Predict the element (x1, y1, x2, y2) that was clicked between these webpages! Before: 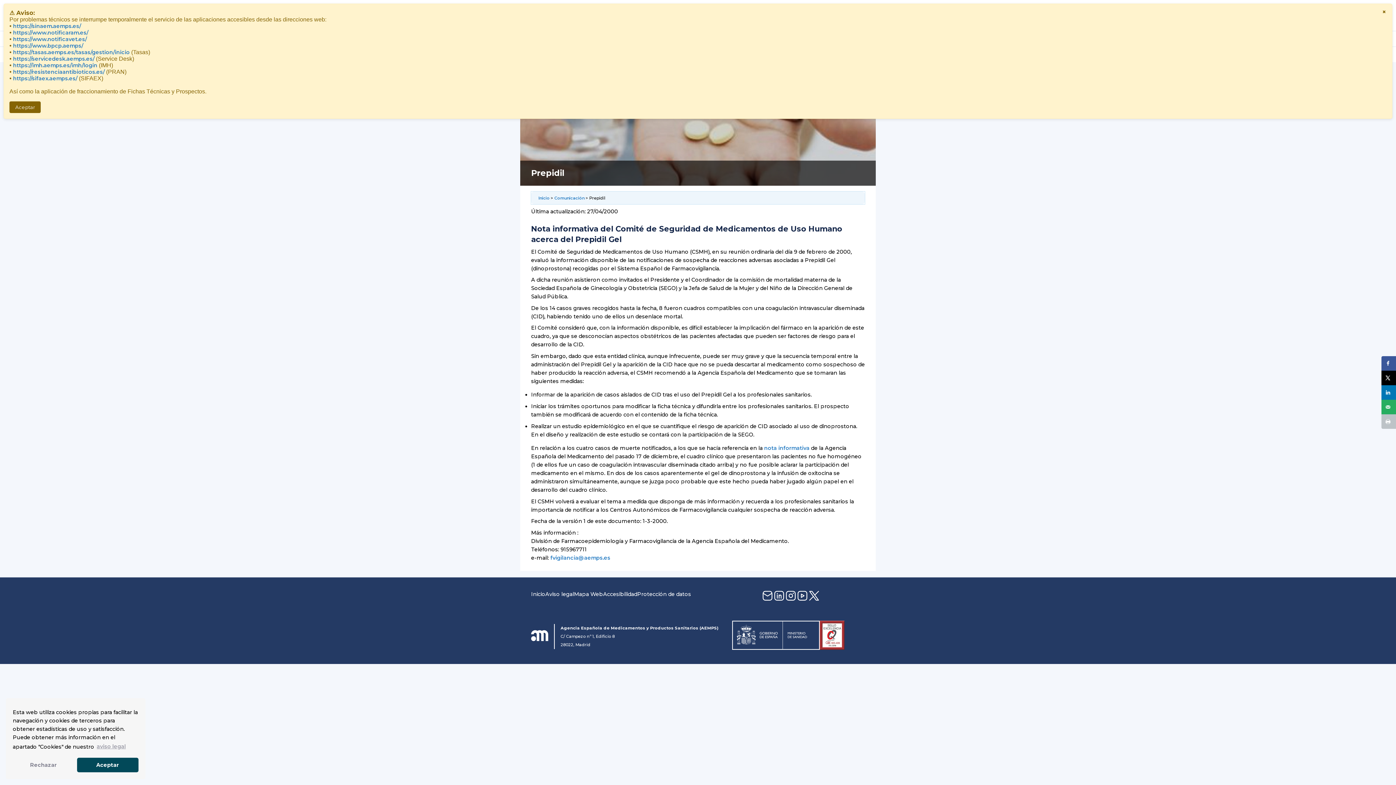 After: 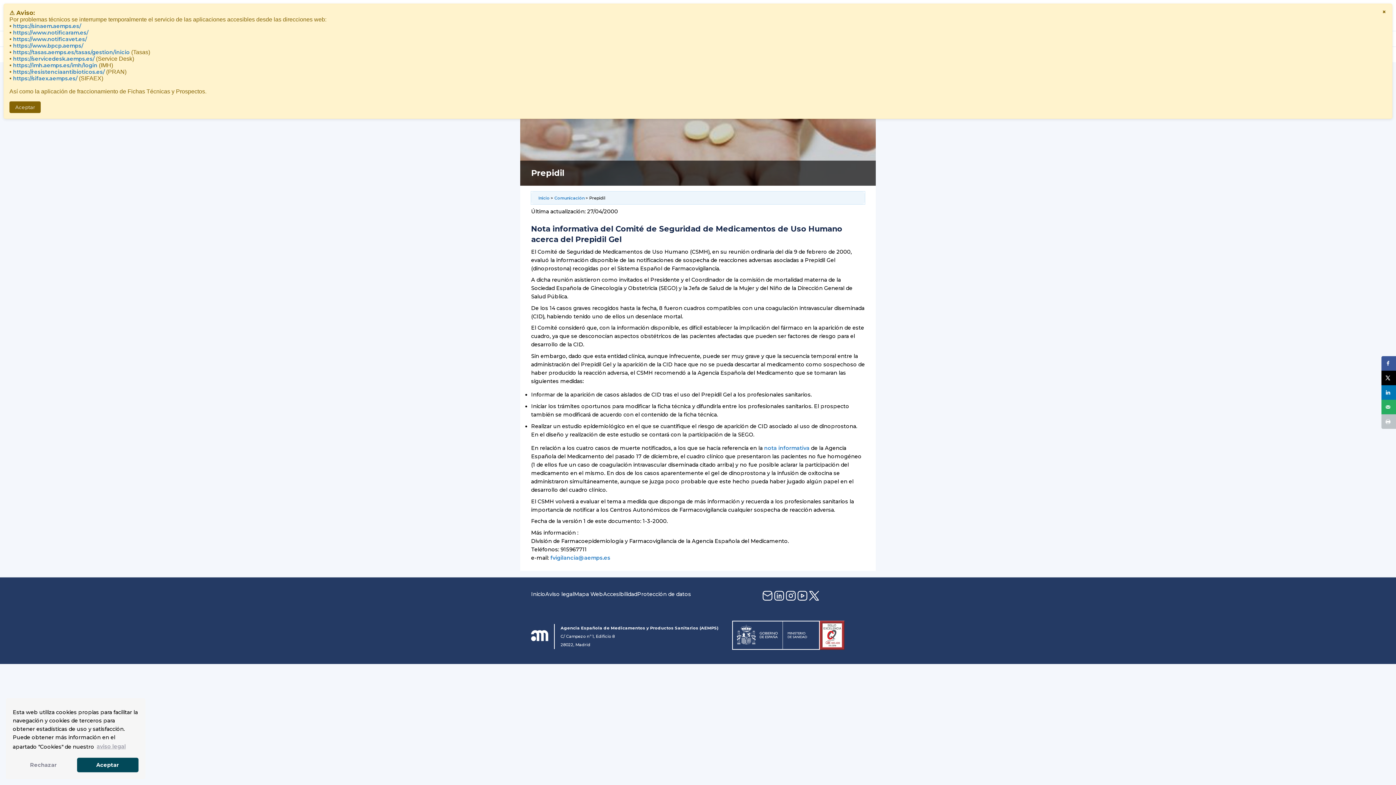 Action: bbox: (795, 589, 807, 603)